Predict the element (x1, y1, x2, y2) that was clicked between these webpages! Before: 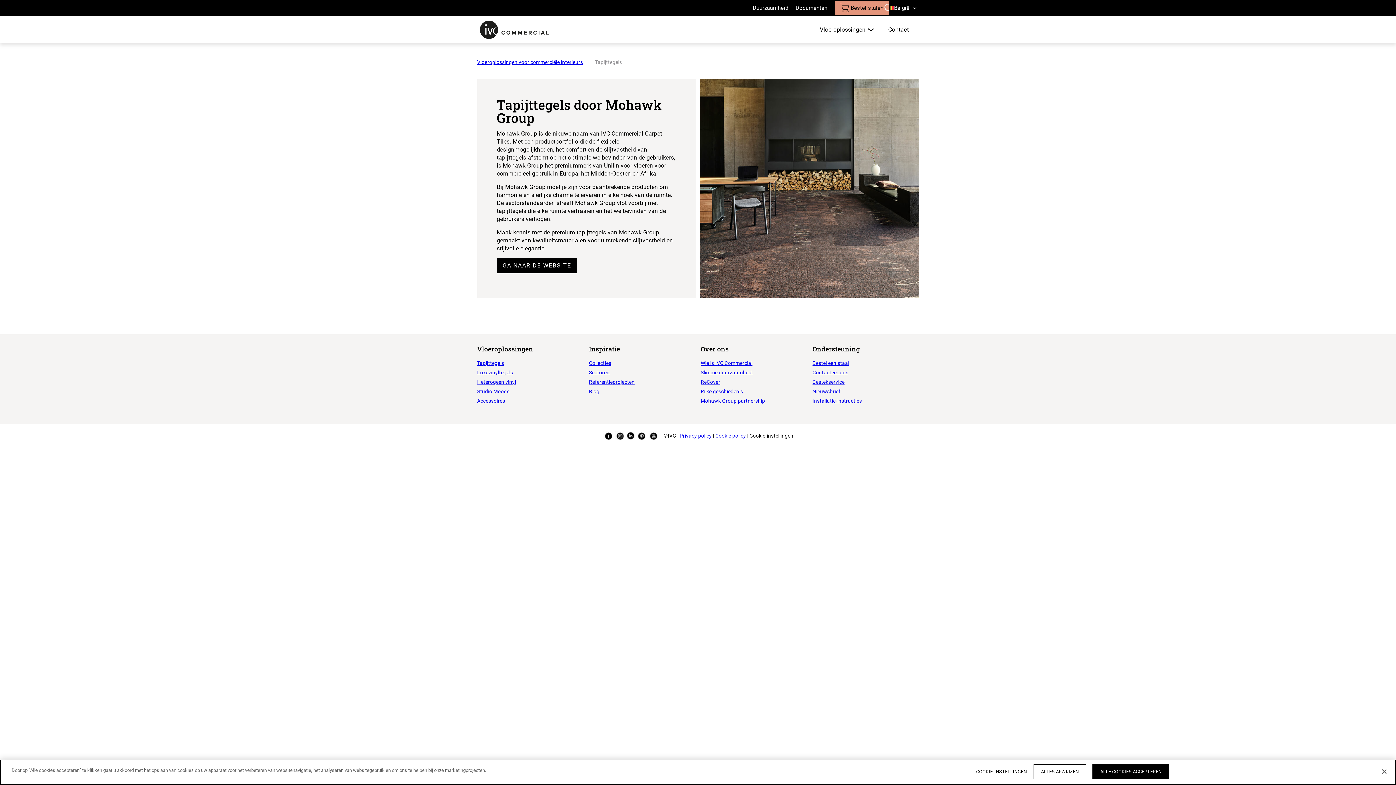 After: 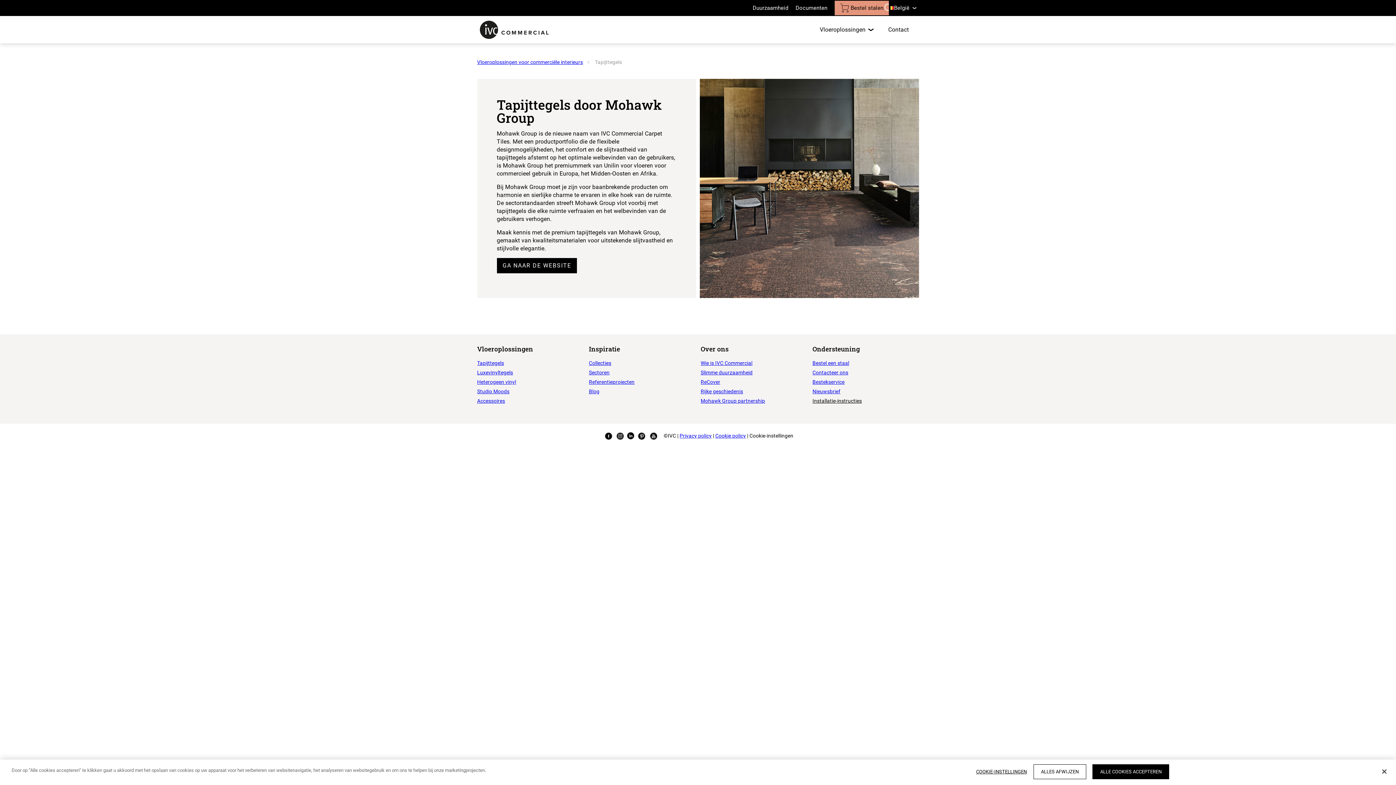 Action: label: Installatie-instructies bbox: (812, 398, 862, 403)